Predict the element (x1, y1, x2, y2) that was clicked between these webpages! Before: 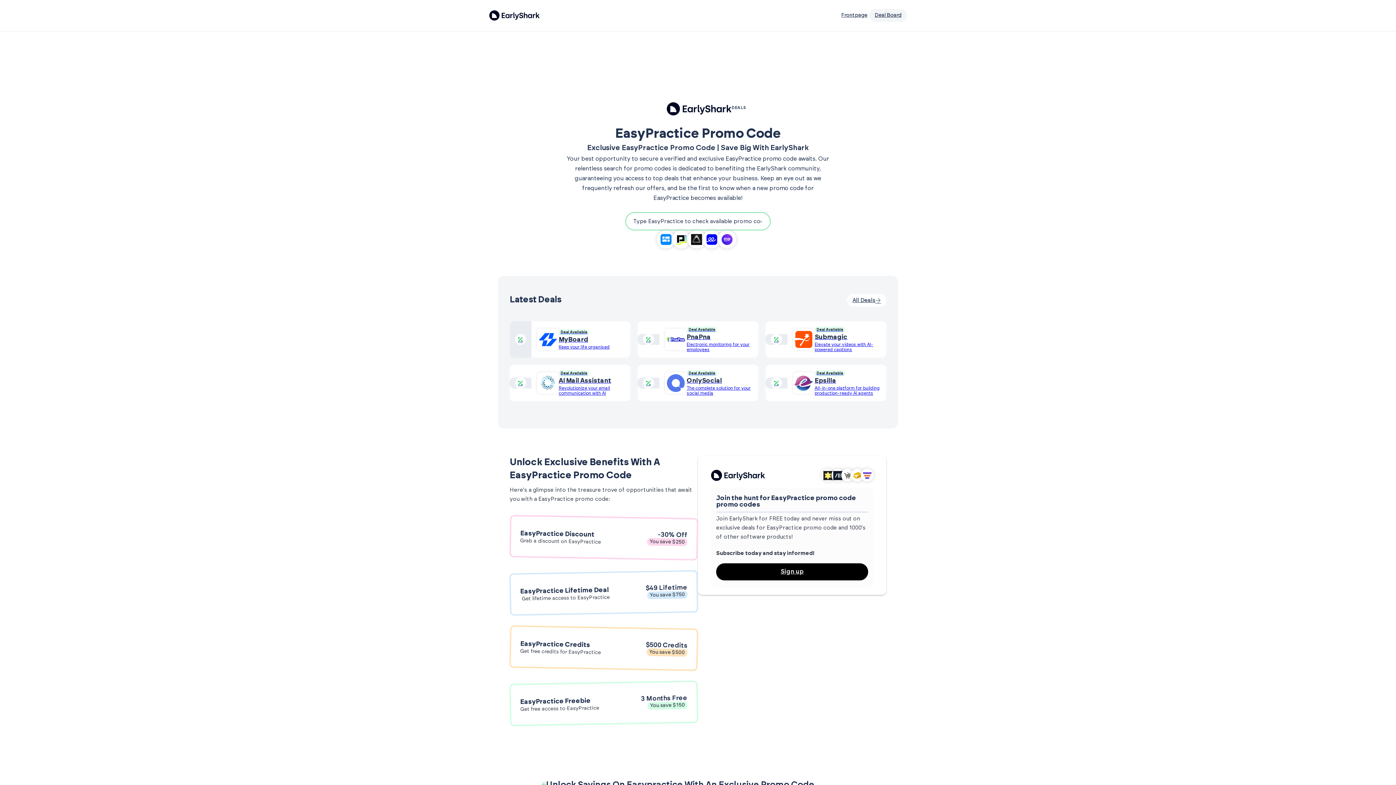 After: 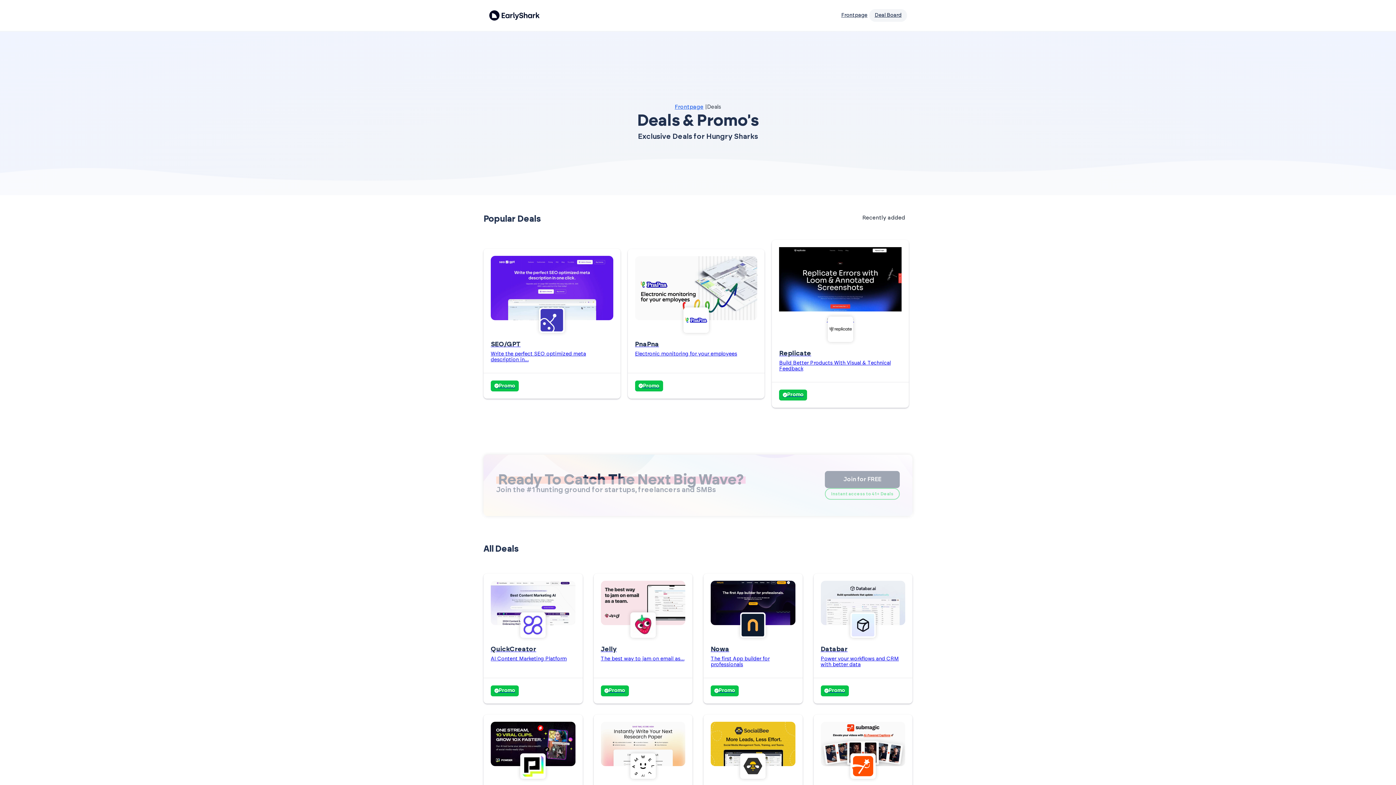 Action: bbox: (847, 294, 886, 306) label: All Deals